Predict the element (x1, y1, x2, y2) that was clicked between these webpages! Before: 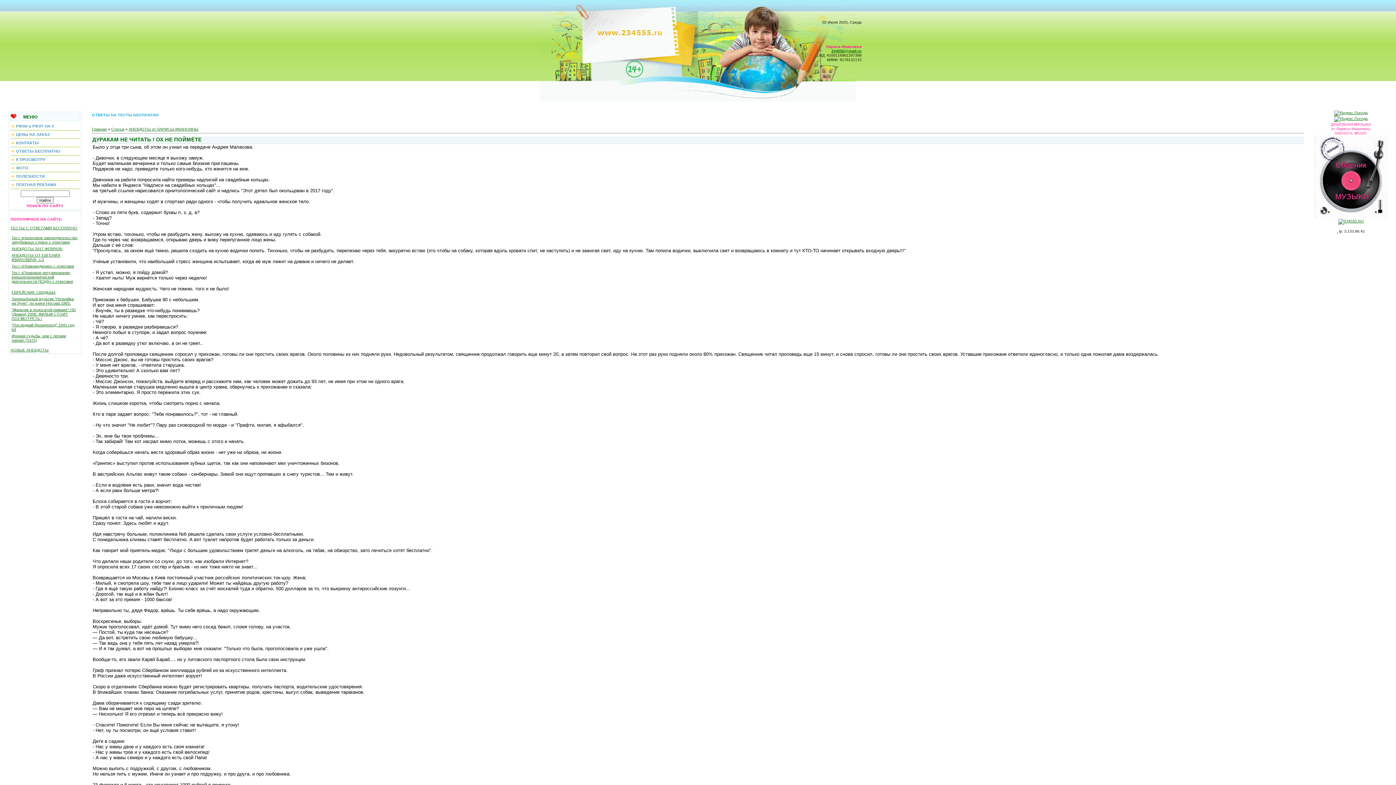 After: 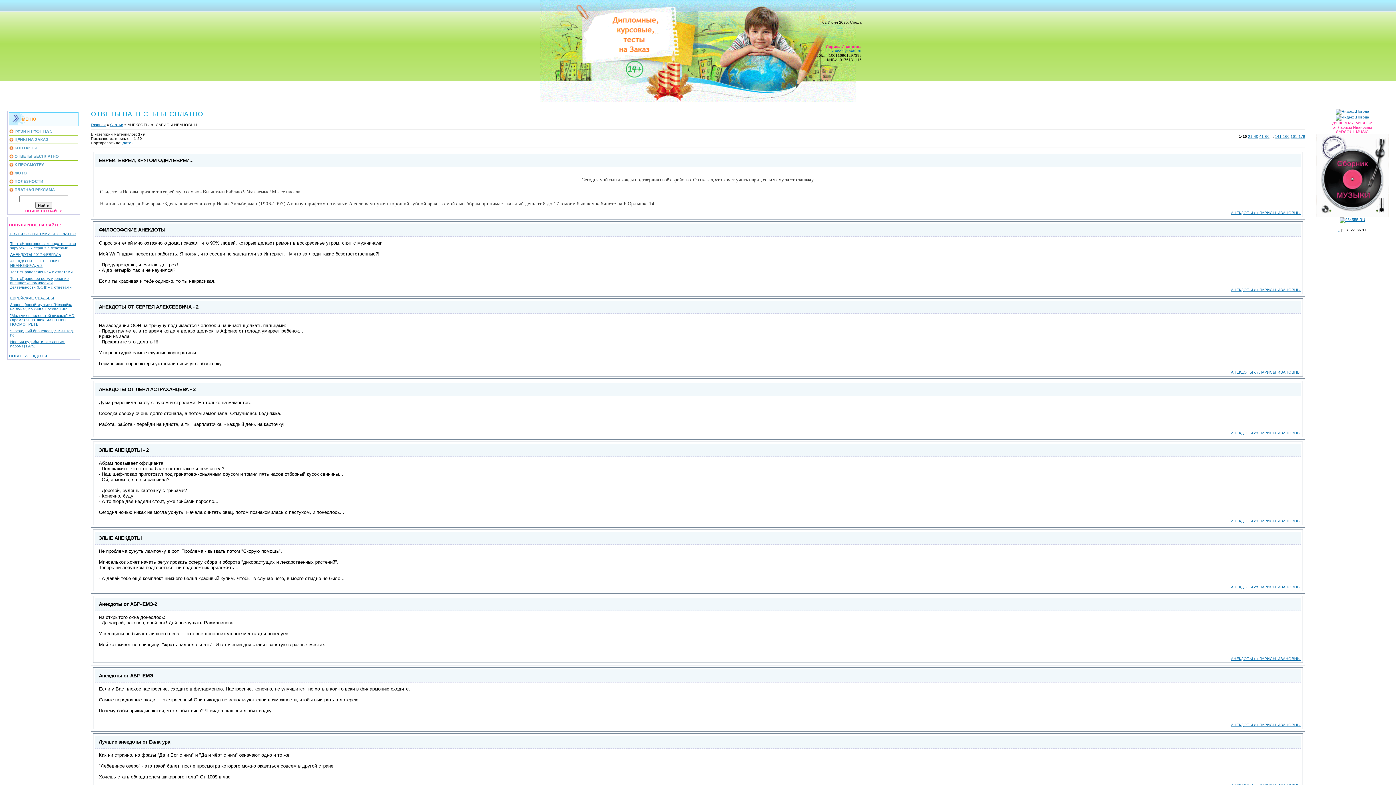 Action: bbox: (128, 126, 198, 131) label: АНЕКДОТЫ от ЛАРИСЫ ИВАНОВНЫ